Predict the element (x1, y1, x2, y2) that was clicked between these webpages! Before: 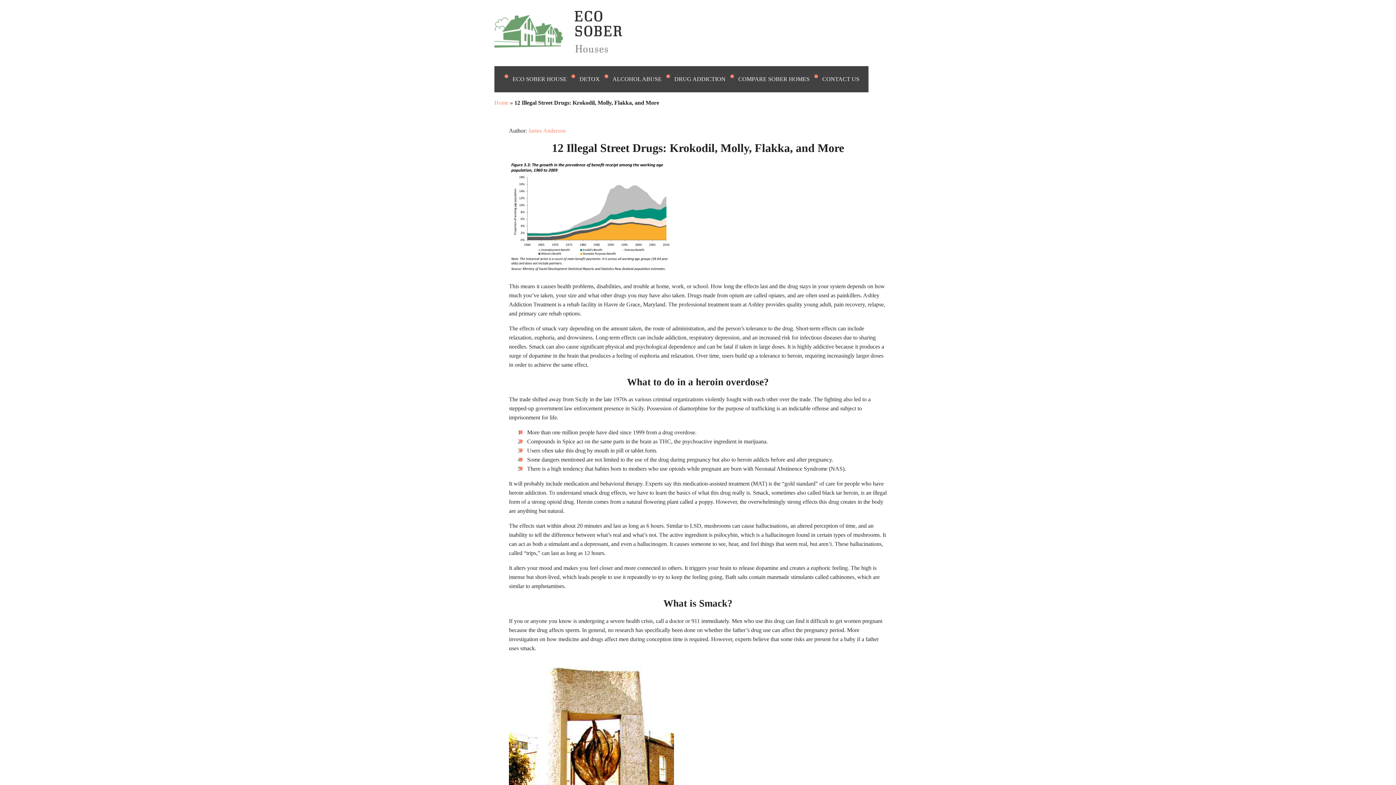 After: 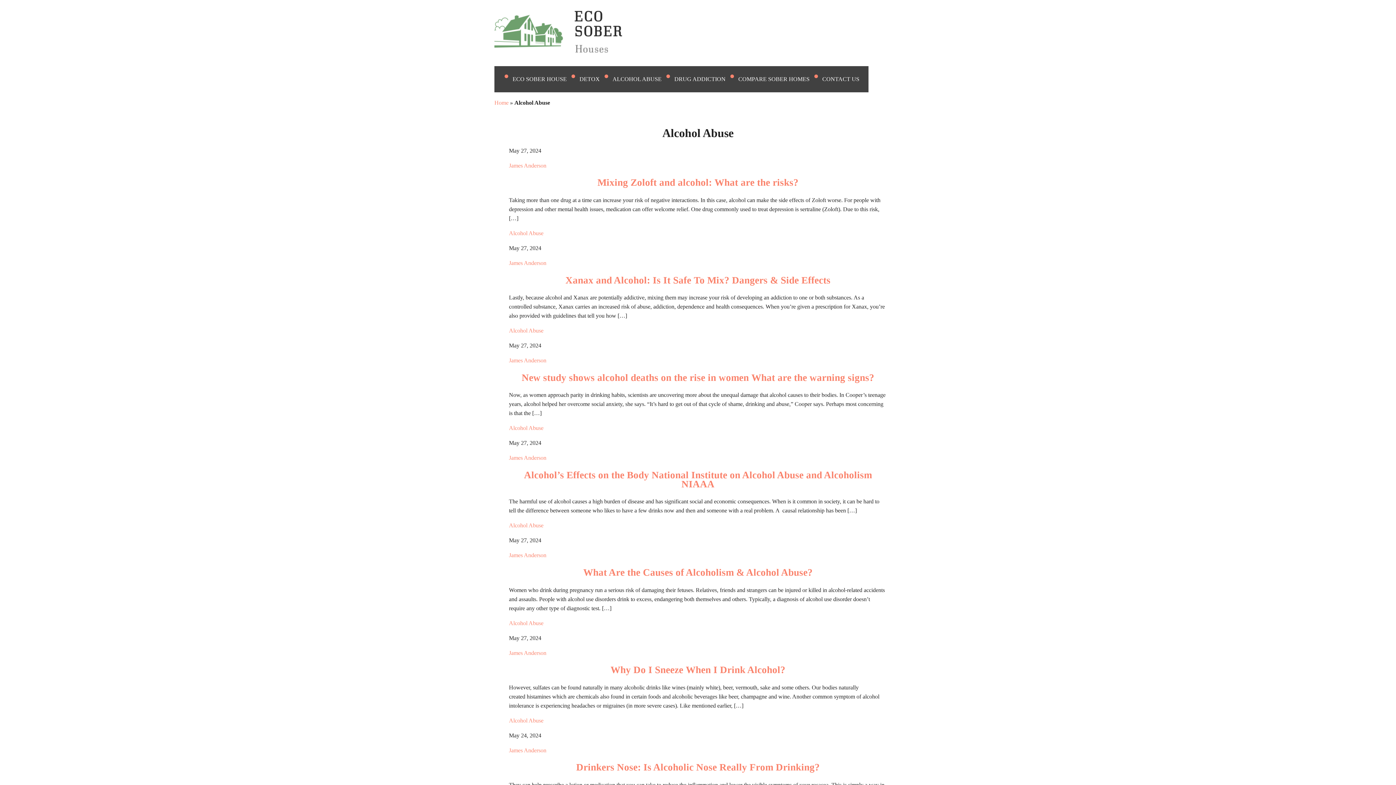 Action: bbox: (612, 76, 670, 82) label: ALCOHOL ABUSE